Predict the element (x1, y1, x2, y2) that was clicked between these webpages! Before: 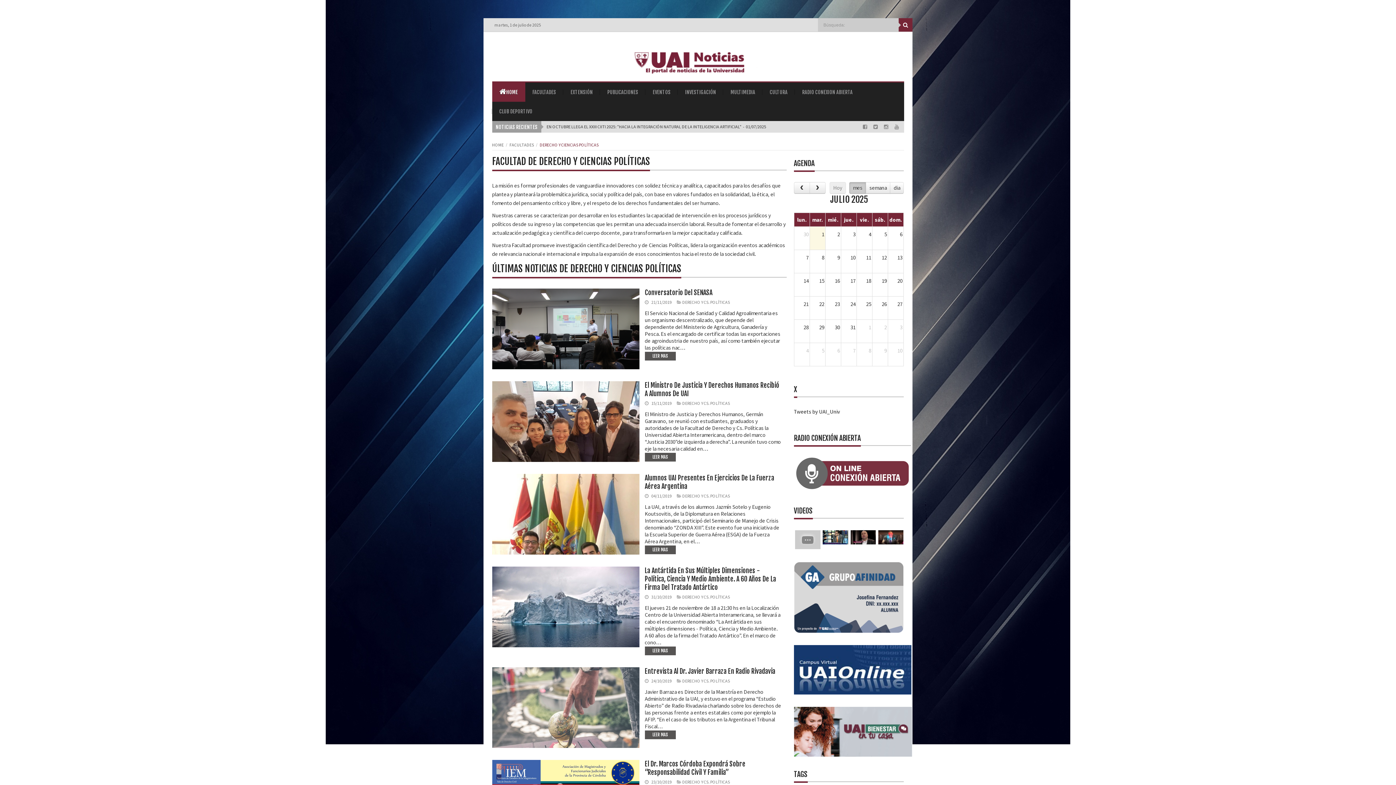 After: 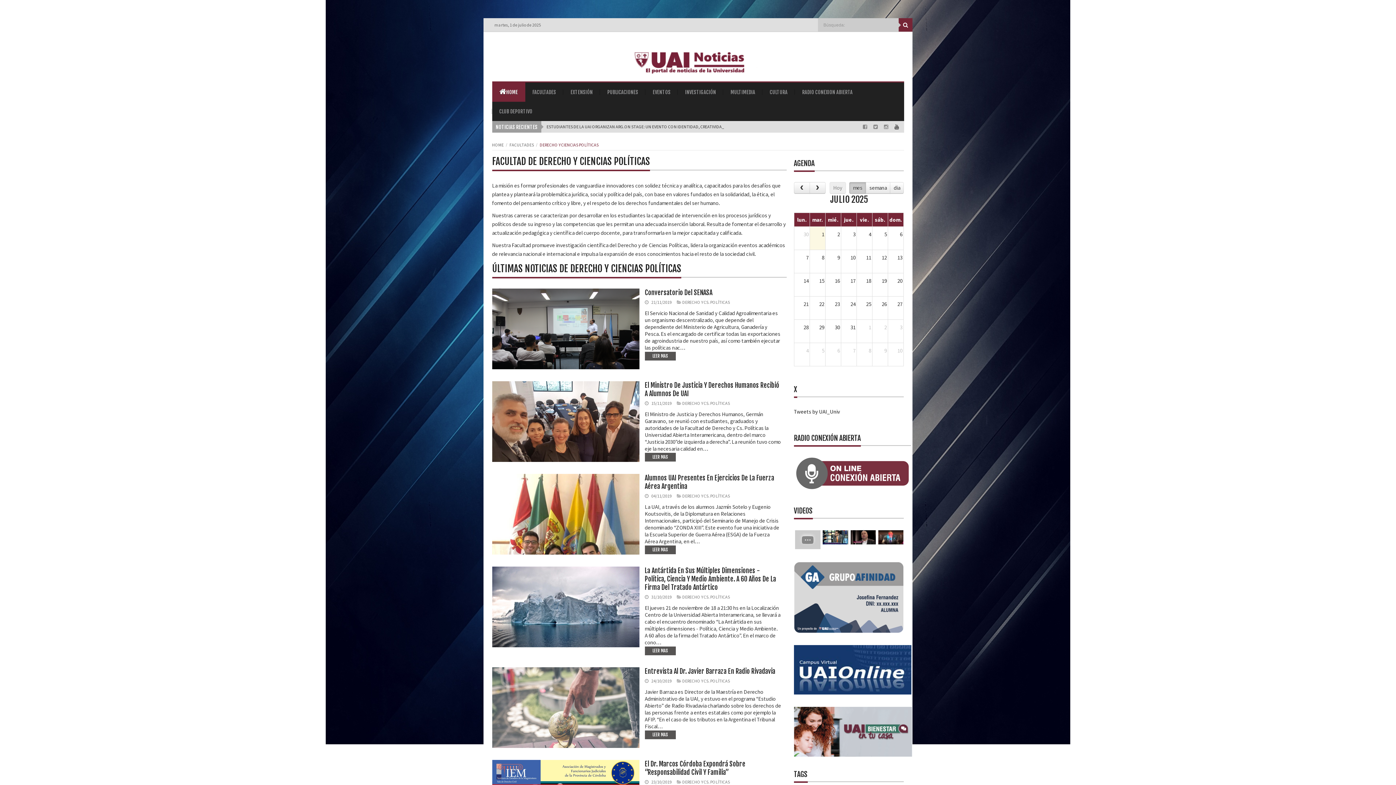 Action: bbox: (894, 123, 899, 130)